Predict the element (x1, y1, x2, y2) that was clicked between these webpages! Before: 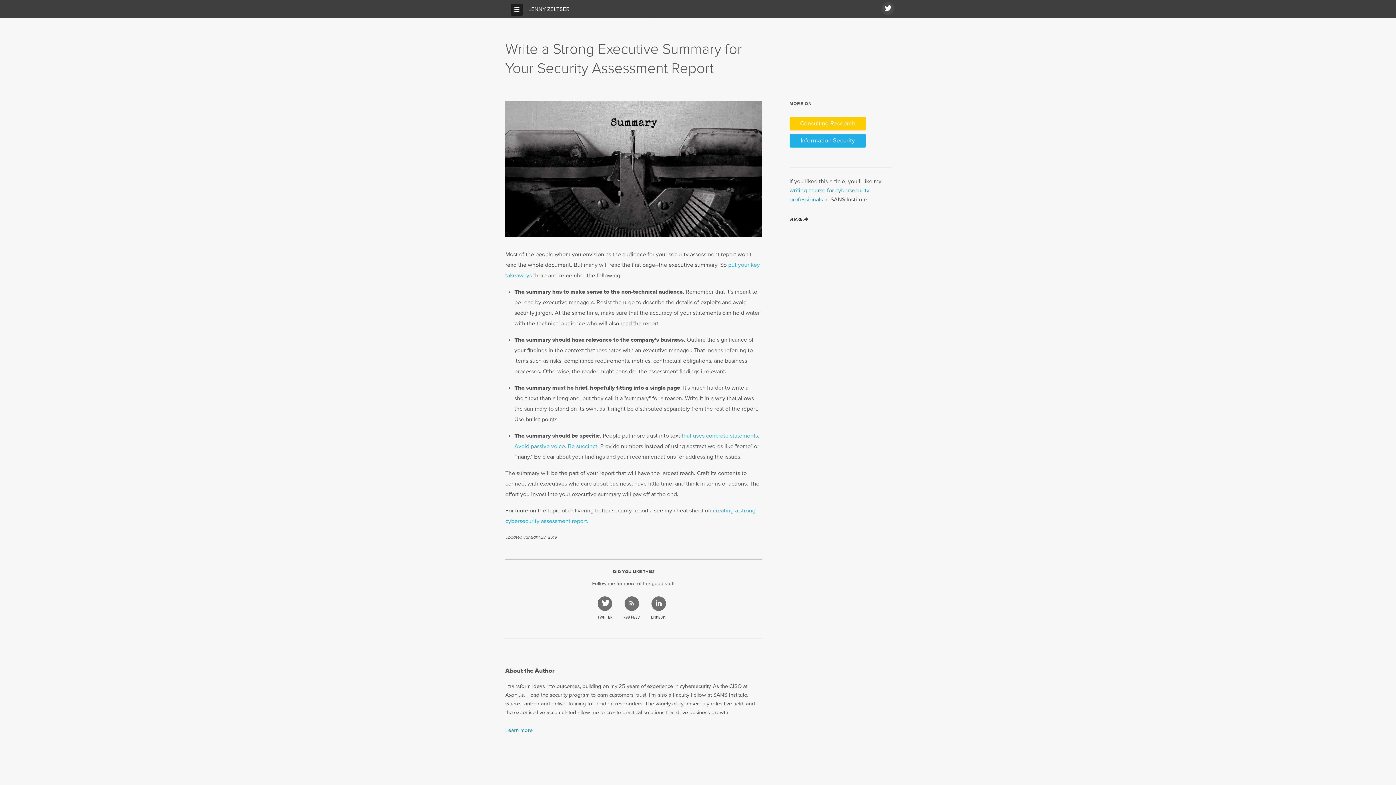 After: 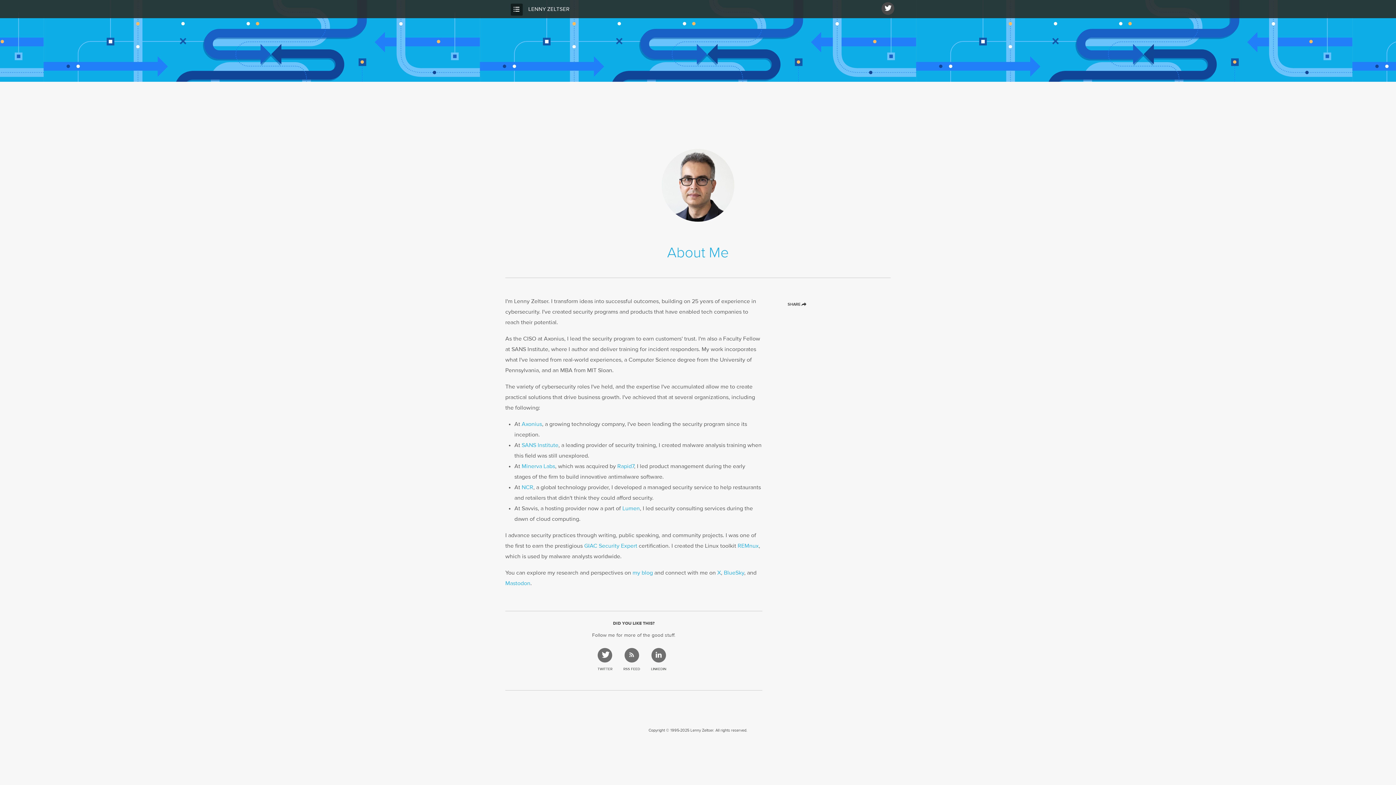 Action: bbox: (505, 727, 532, 733) label: Learn more